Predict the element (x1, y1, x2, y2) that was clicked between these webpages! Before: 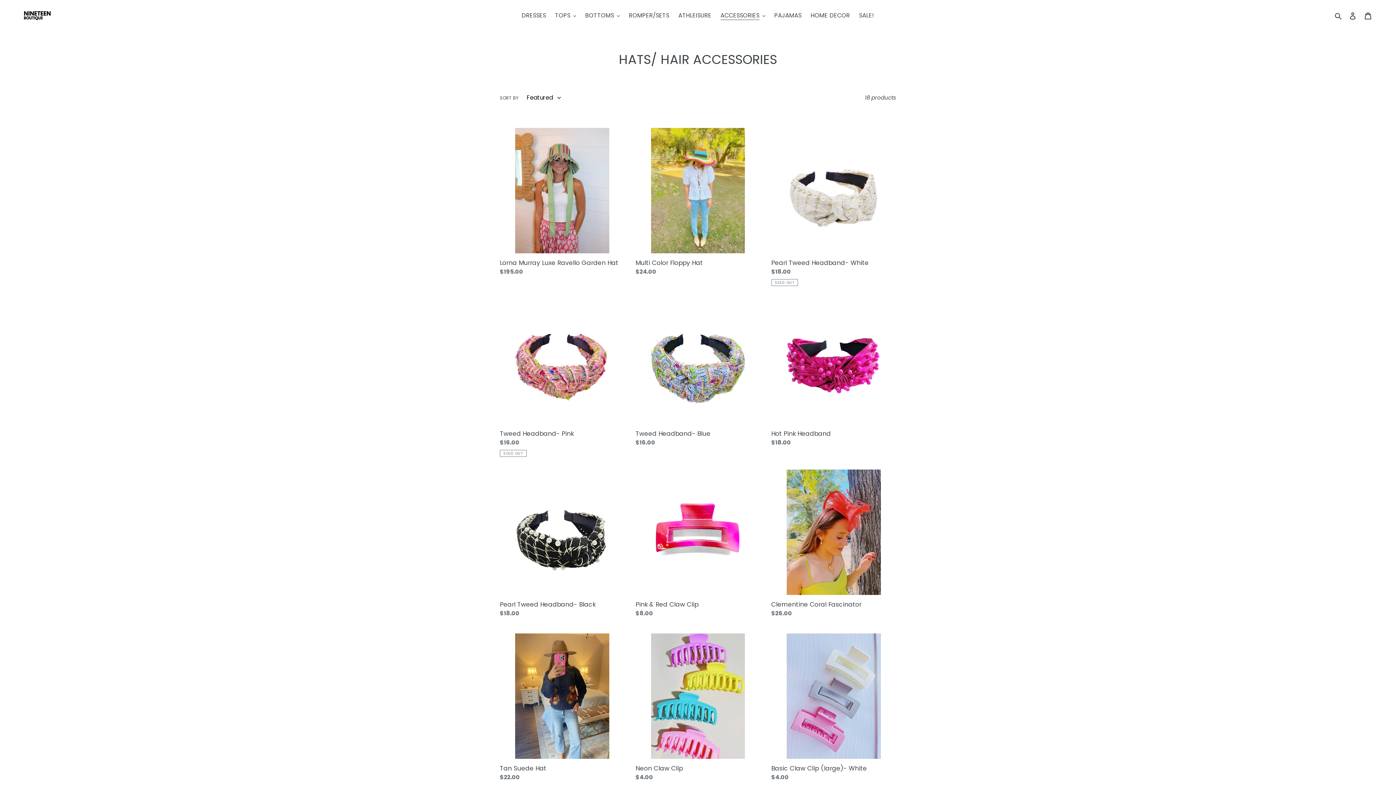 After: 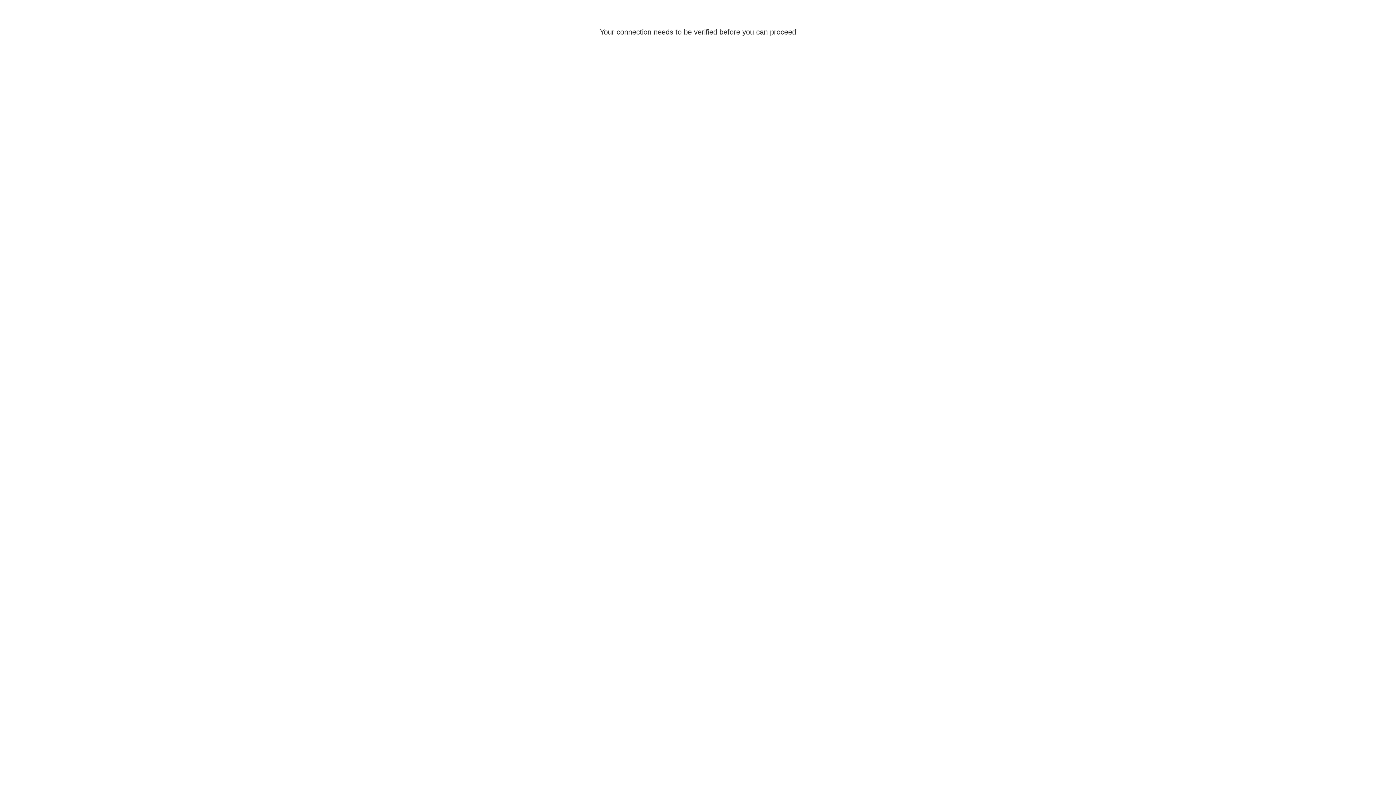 Action: label: Log in bbox: (1345, 7, 1360, 23)